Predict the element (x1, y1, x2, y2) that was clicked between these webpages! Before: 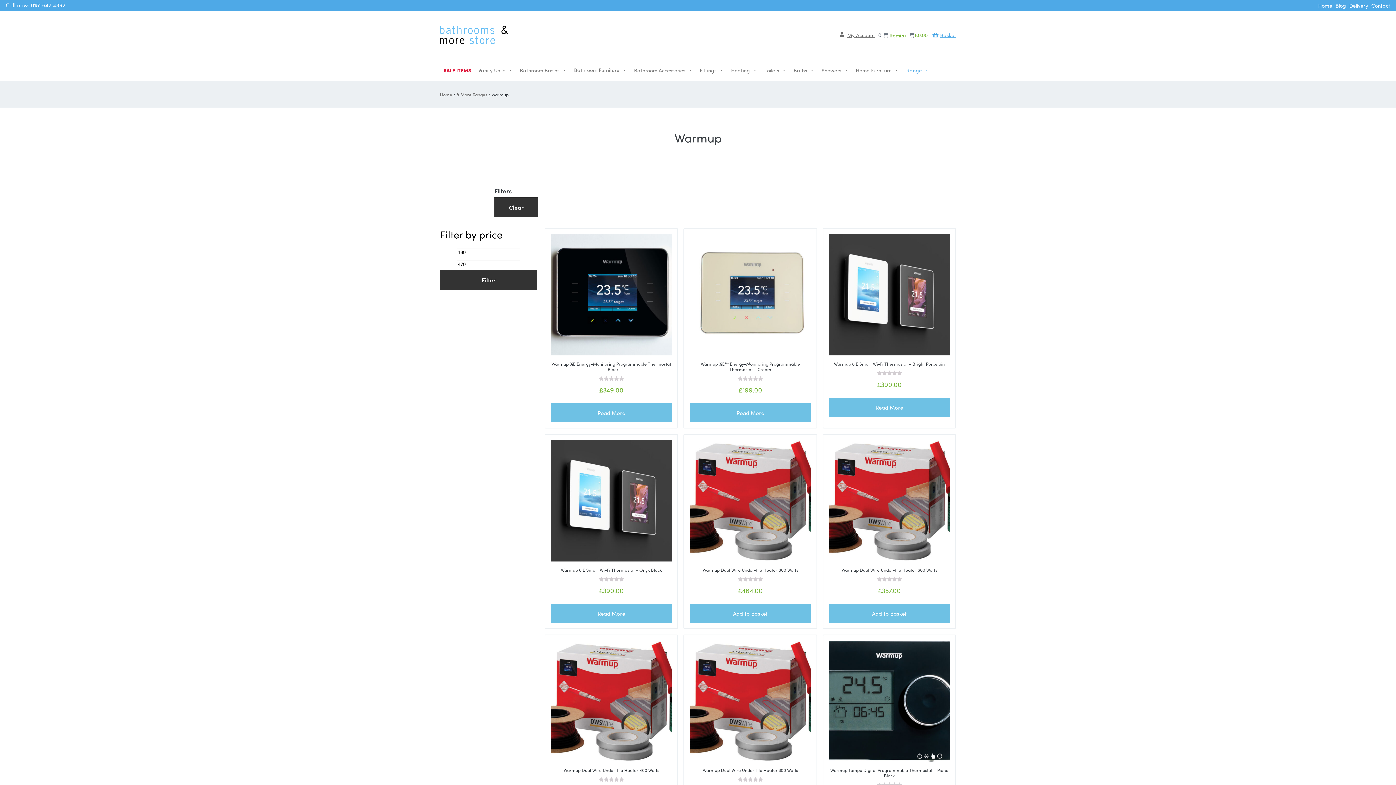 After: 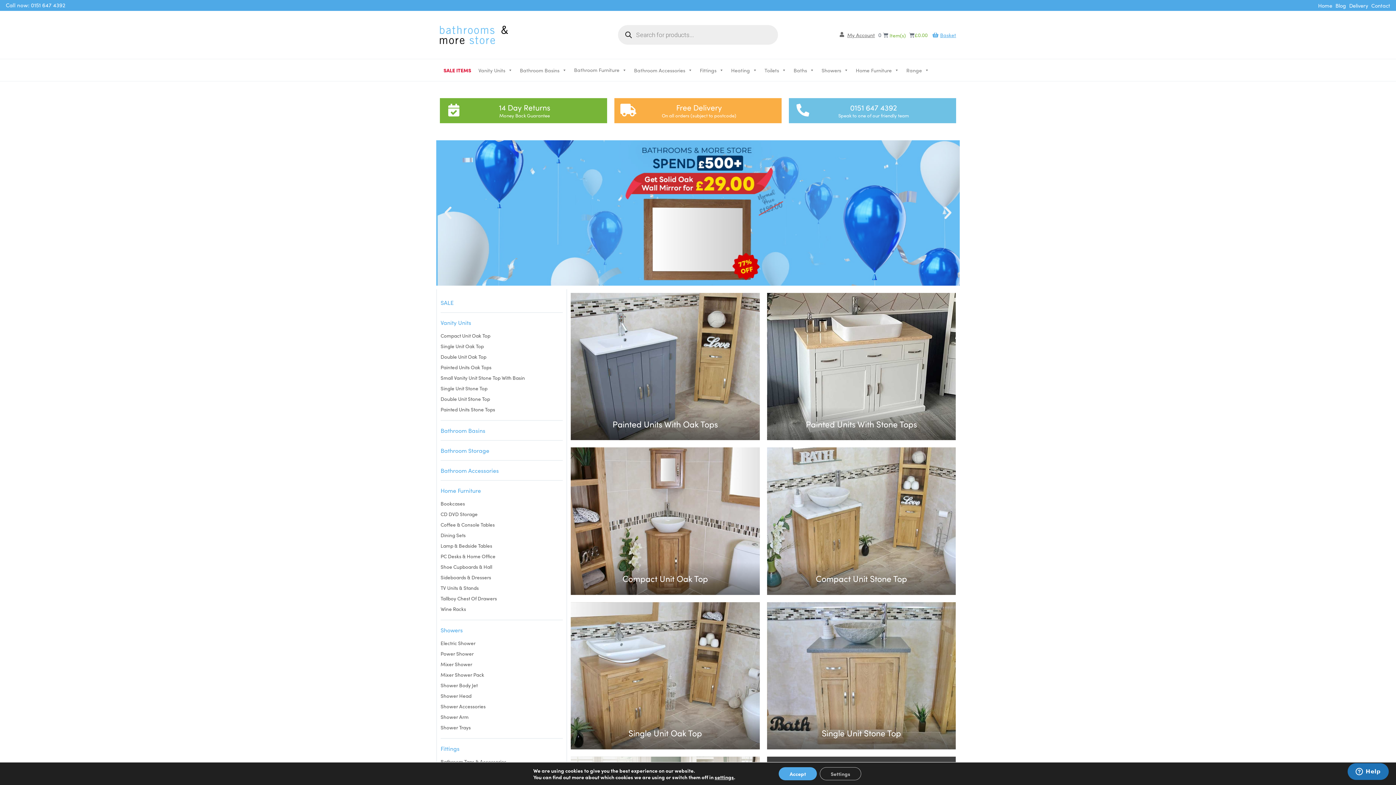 Action: bbox: (1318, 1, 1332, 9) label: Home